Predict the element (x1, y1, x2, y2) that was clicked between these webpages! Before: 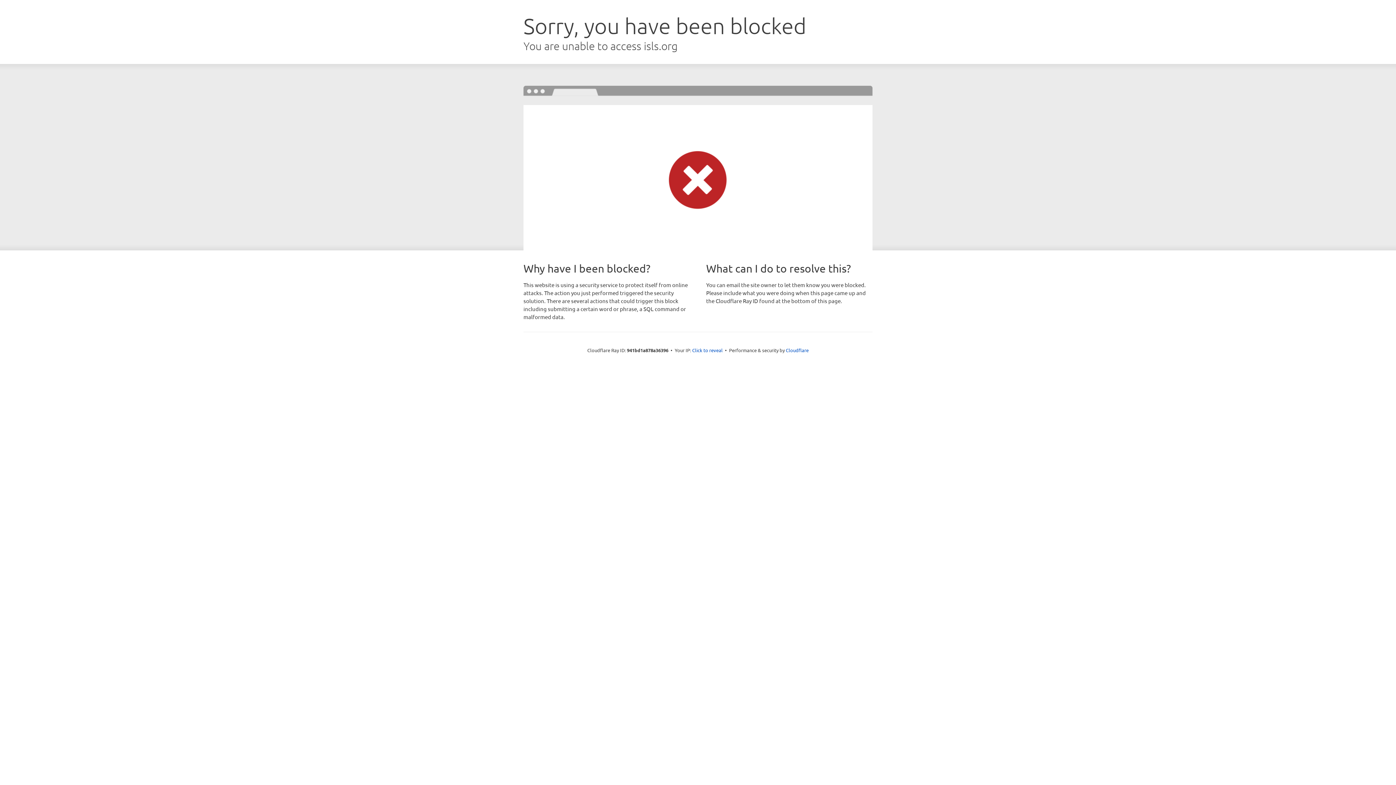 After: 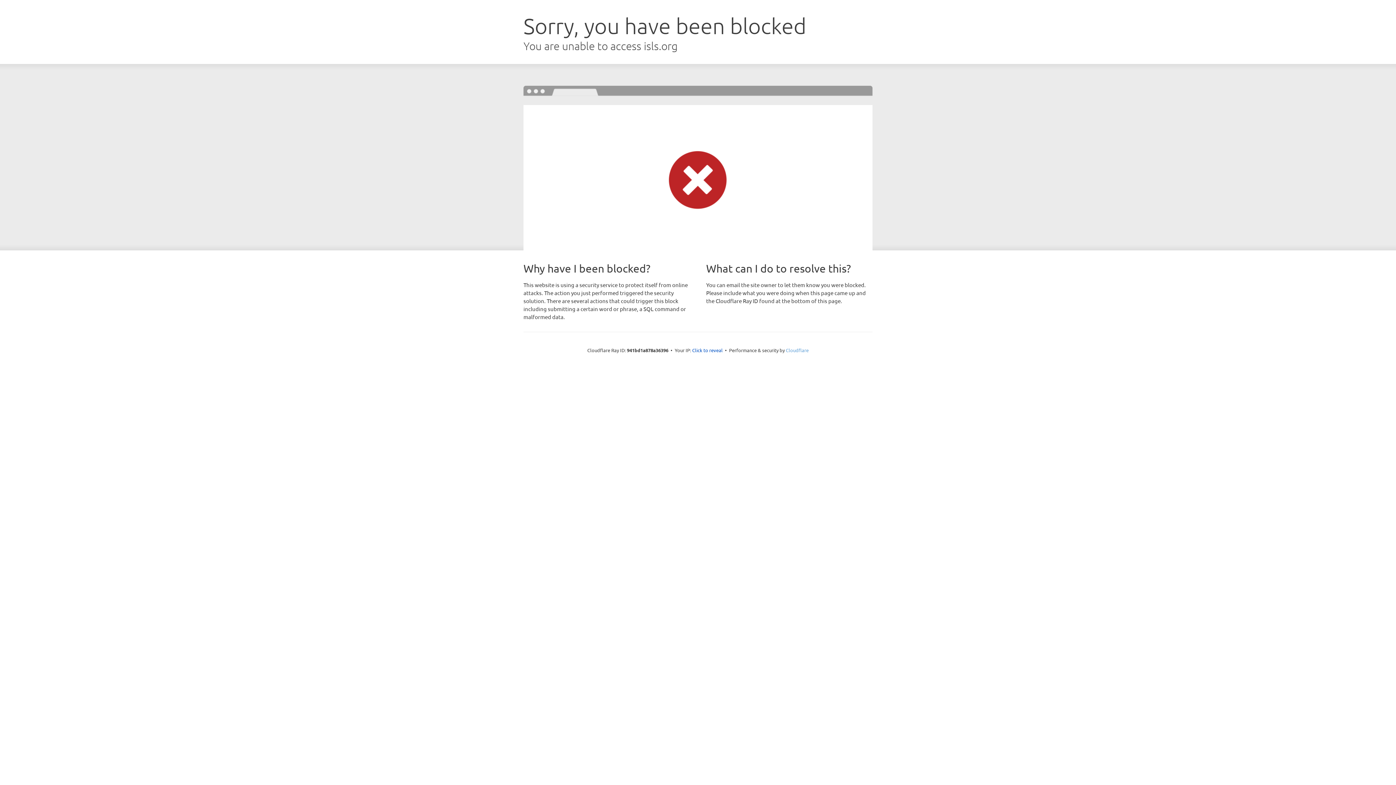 Action: bbox: (786, 347, 808, 353) label: Cloudflare